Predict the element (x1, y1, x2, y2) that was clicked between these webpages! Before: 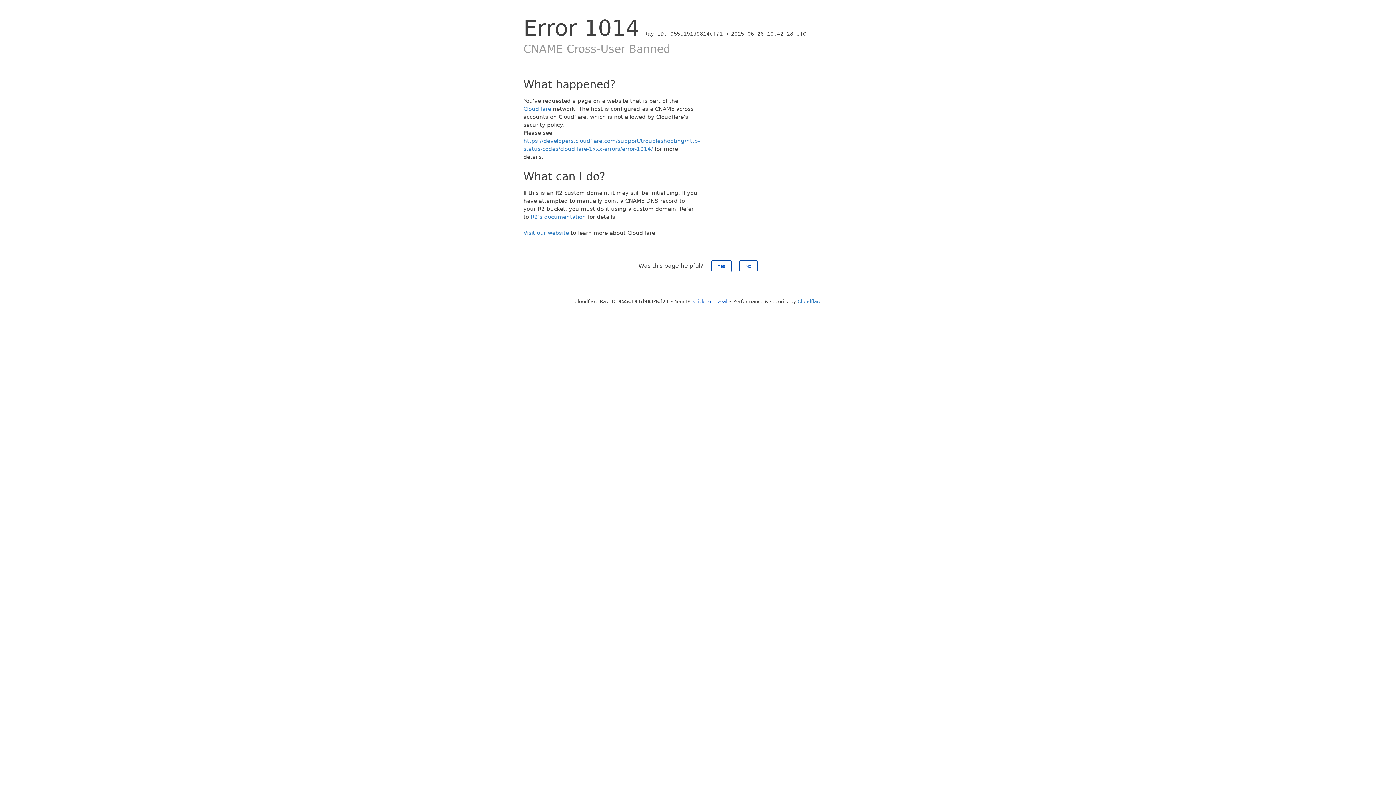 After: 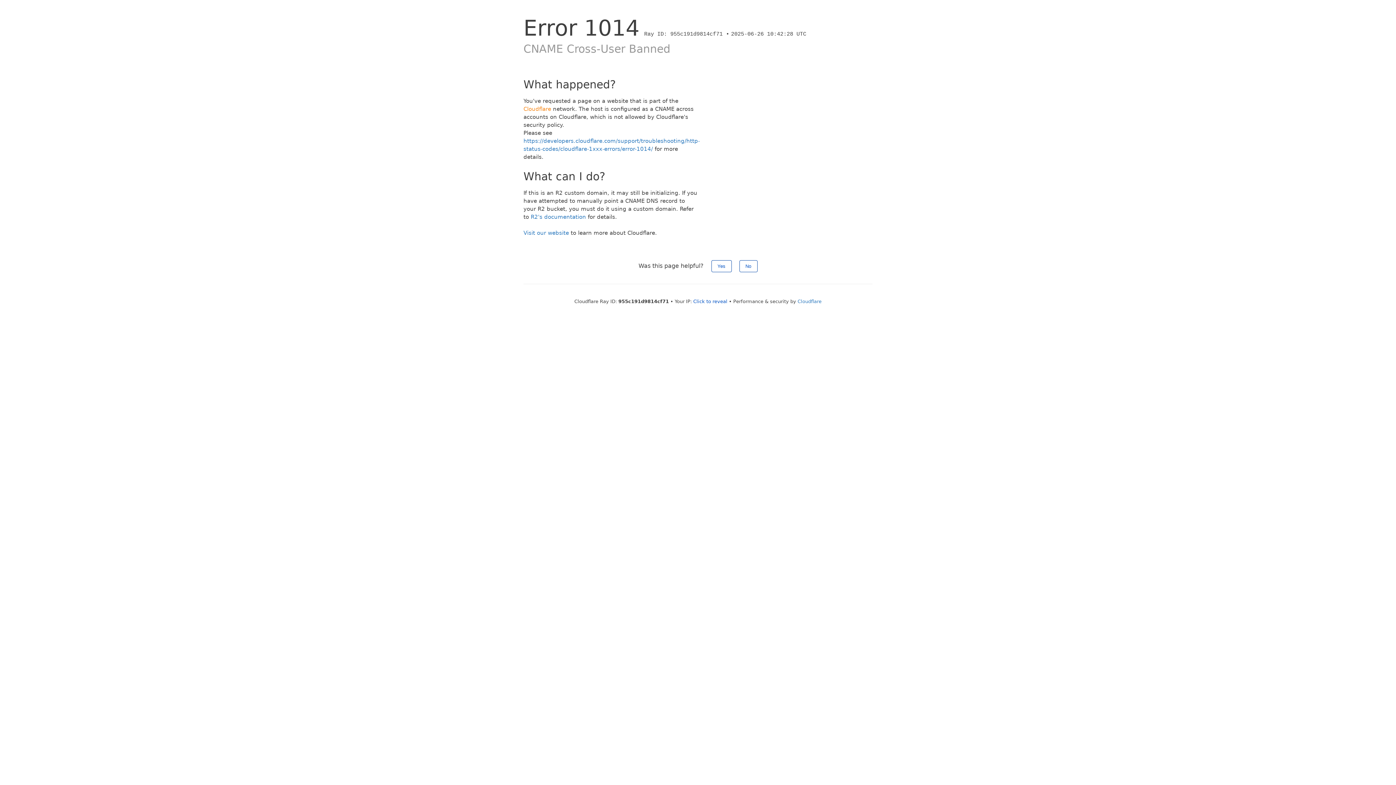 Action: label: Cloudflare bbox: (523, 105, 551, 112)